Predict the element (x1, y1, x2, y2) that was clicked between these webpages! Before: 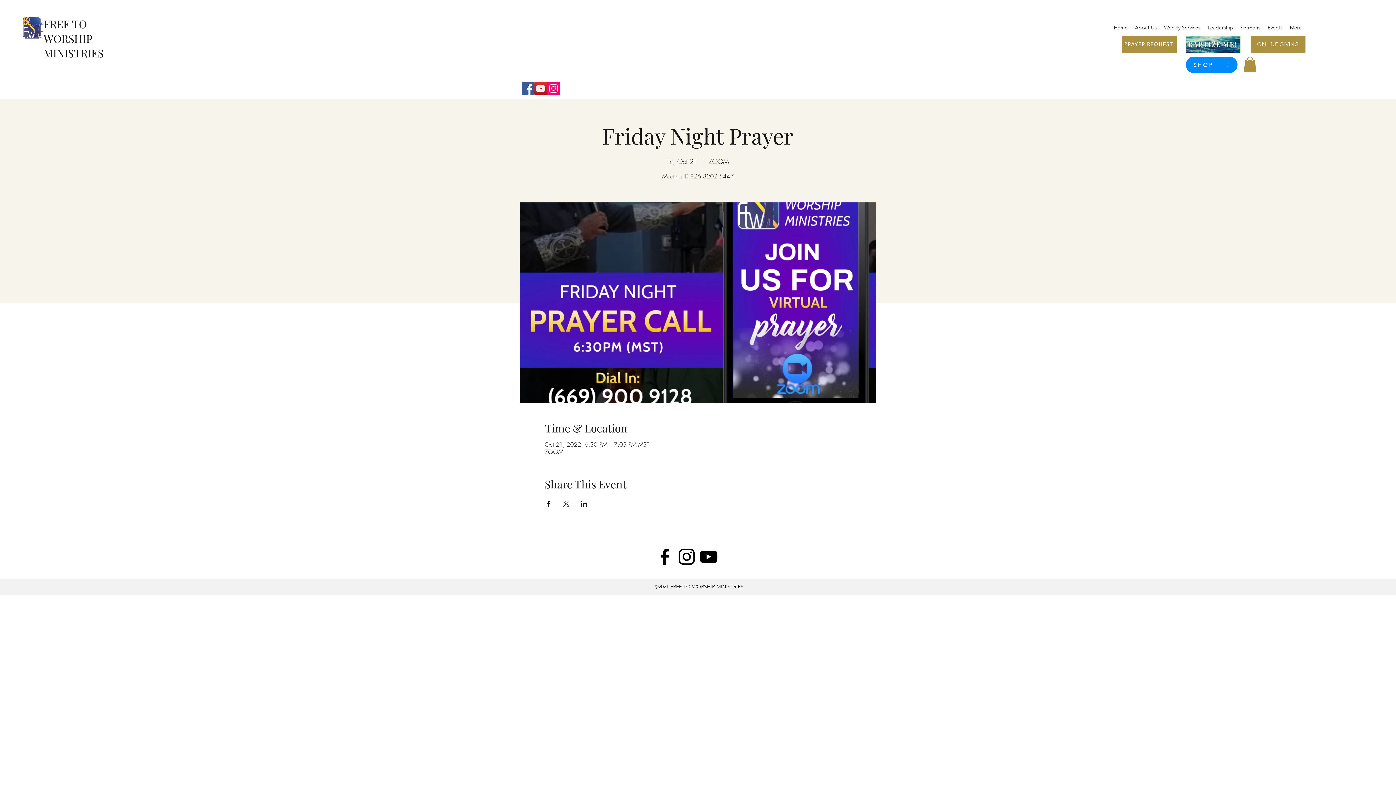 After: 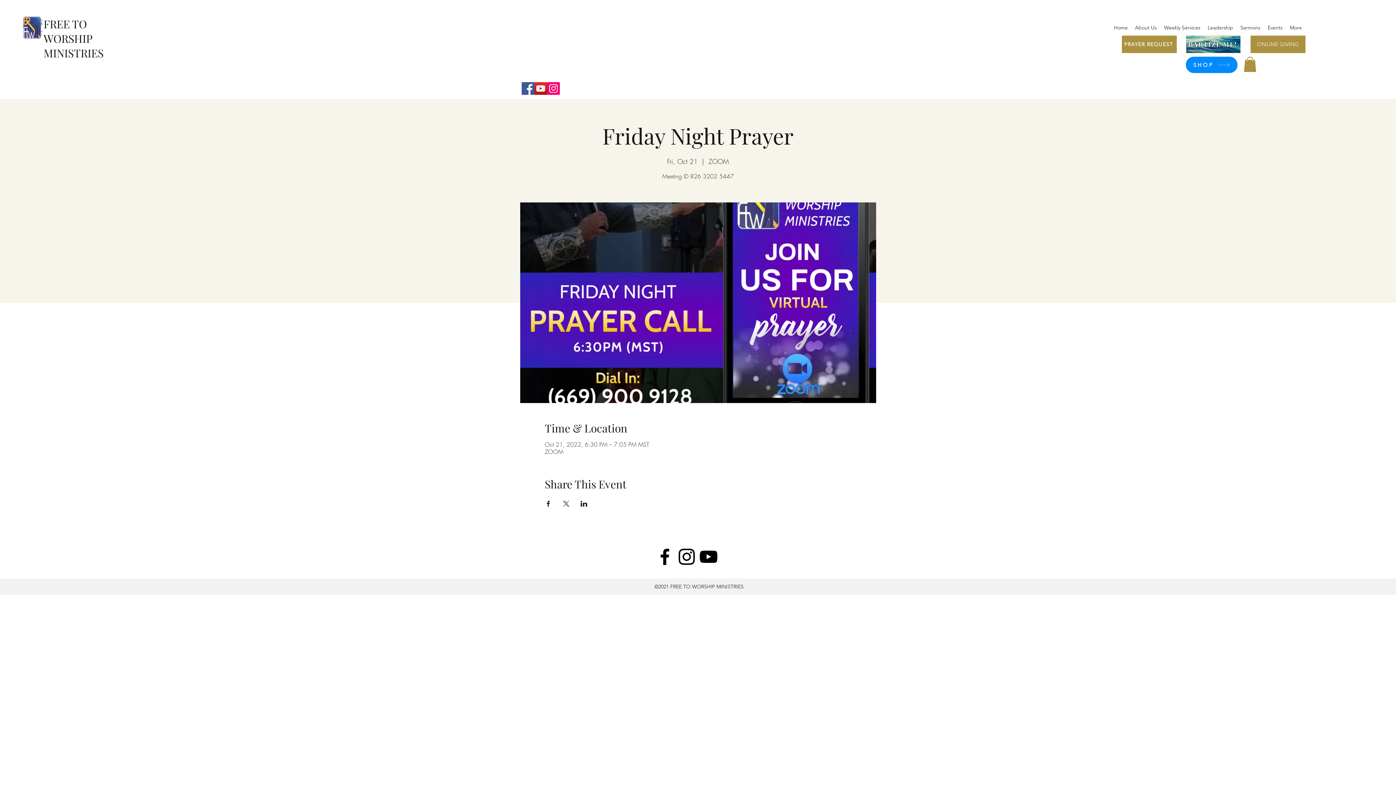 Action: bbox: (562, 501, 569, 506) label: Share event on X